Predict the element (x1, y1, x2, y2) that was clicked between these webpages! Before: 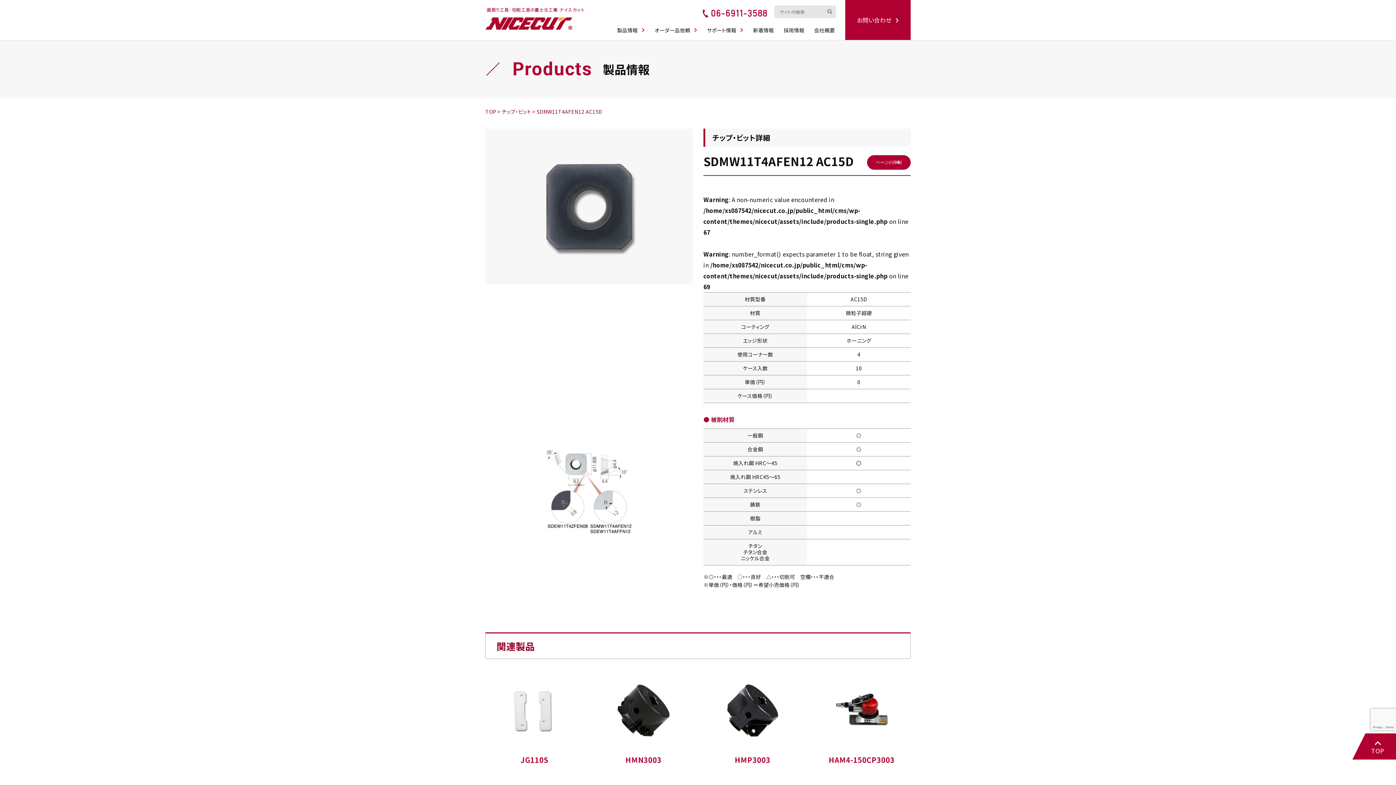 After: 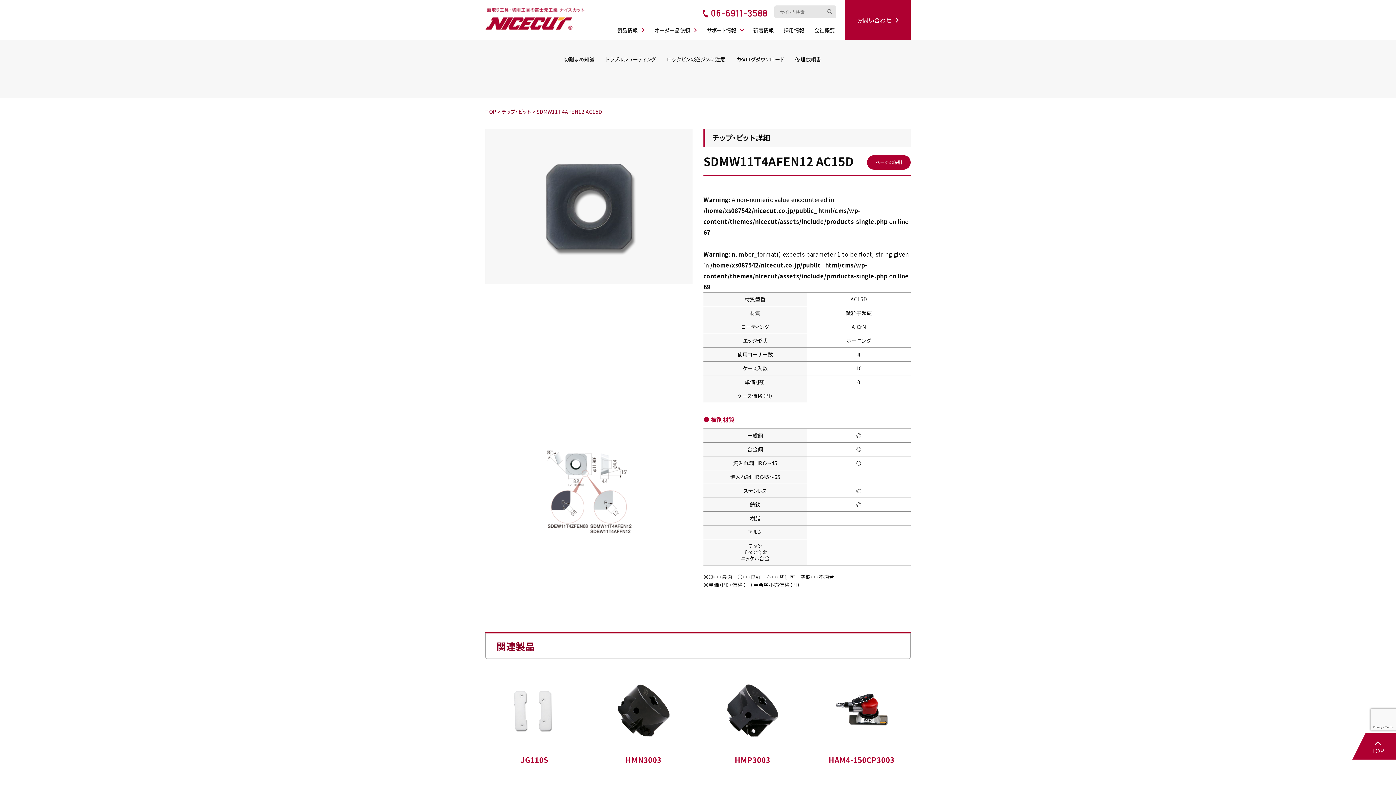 Action: bbox: (705, 23, 744, 40) label: サポート情報